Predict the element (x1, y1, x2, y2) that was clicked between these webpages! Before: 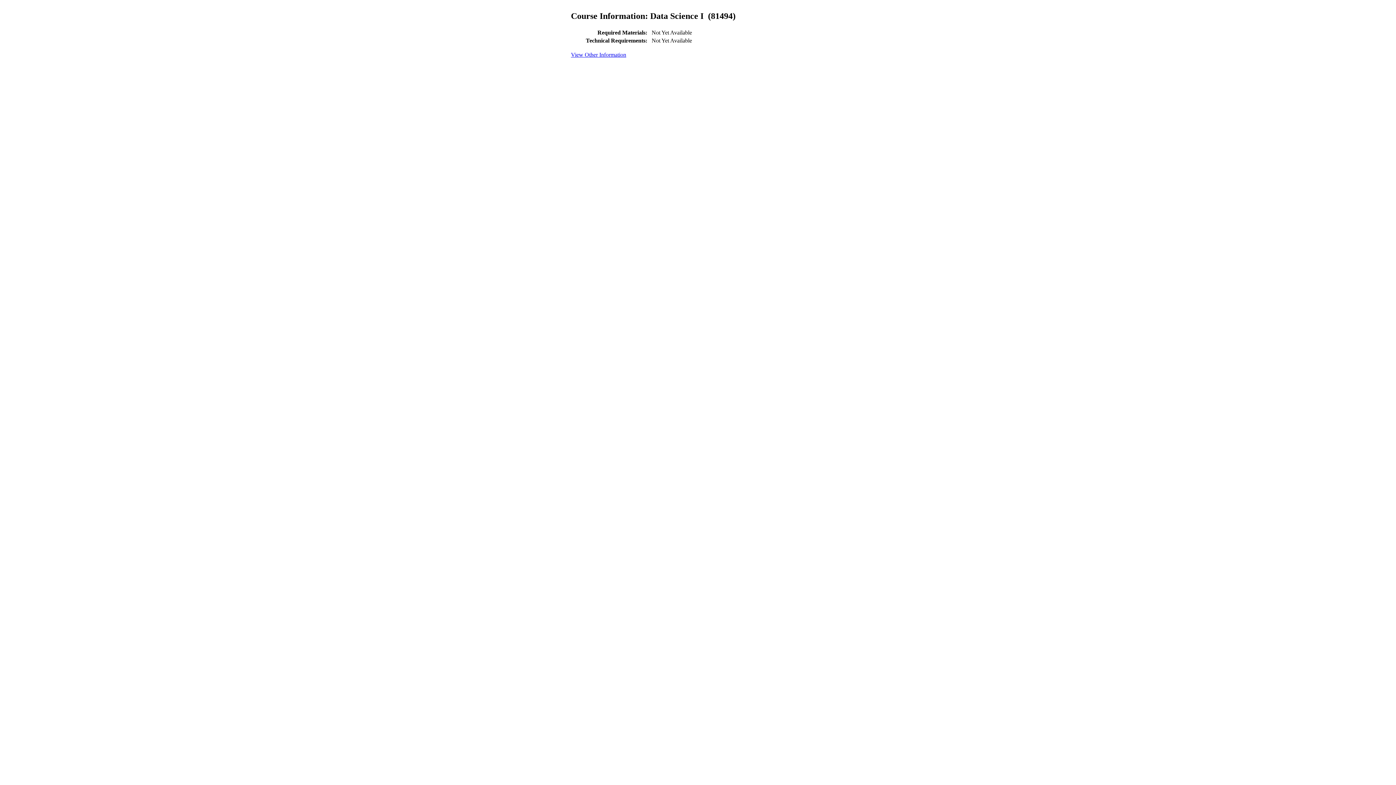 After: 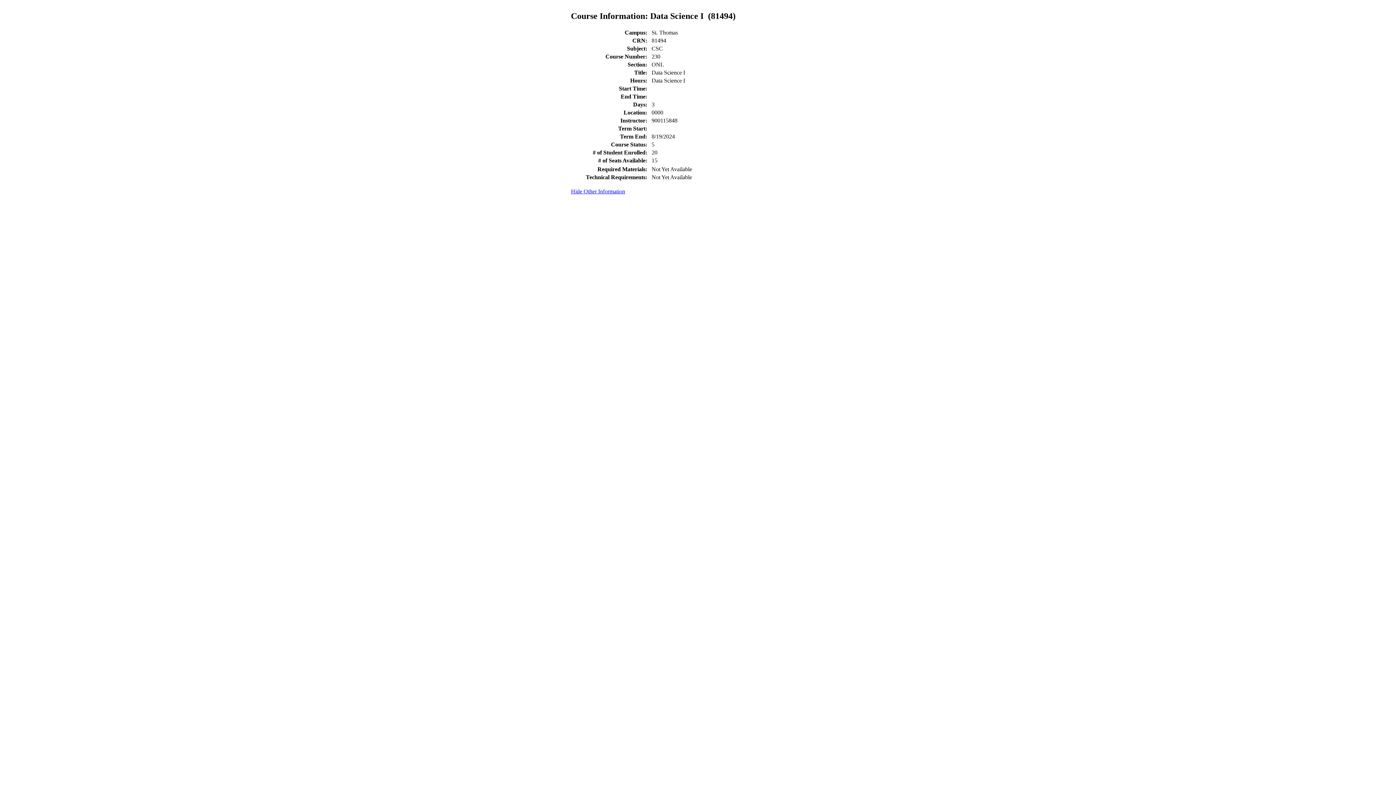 Action: label: View Other Information bbox: (571, 51, 626, 57)